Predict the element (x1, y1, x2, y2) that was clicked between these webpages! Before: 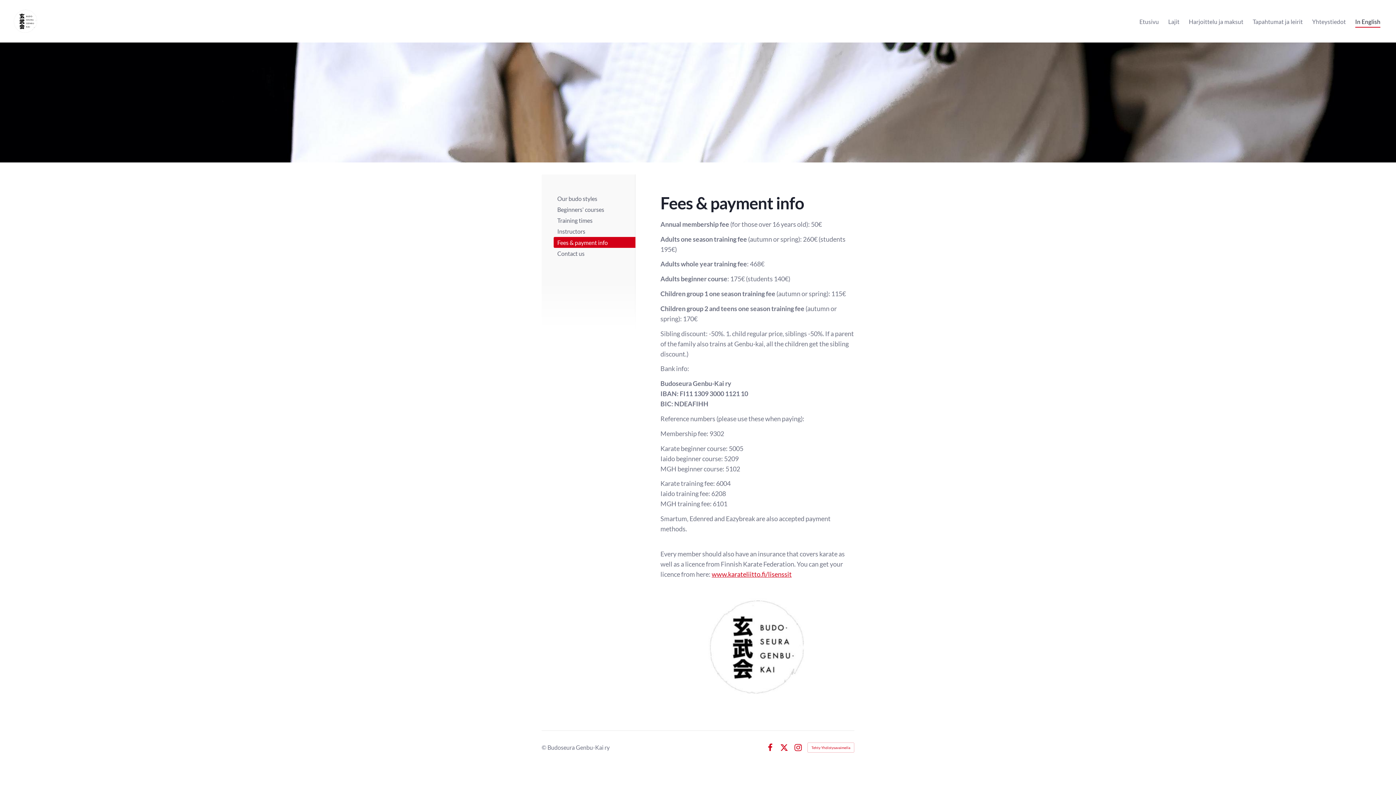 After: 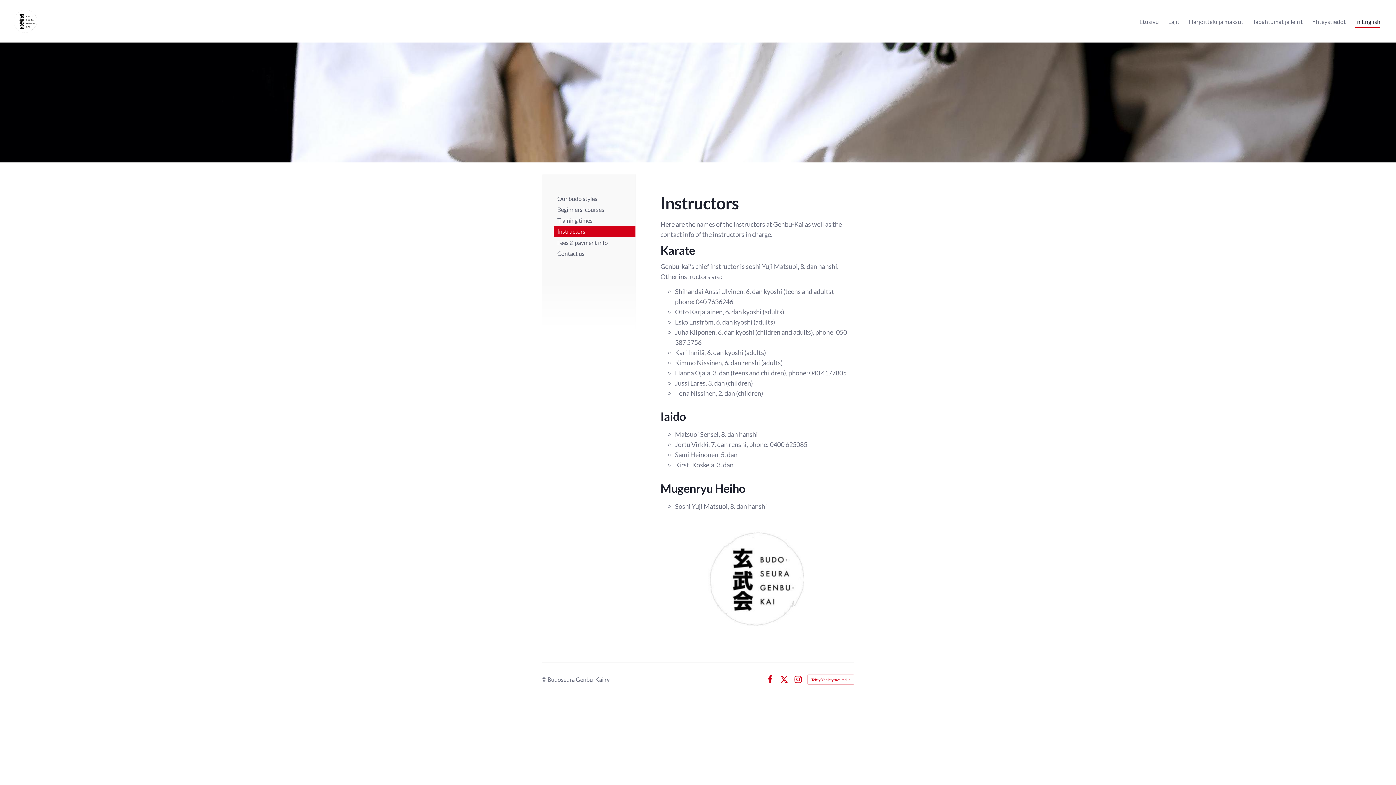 Action: bbox: (553, 226, 635, 237) label: Instructors